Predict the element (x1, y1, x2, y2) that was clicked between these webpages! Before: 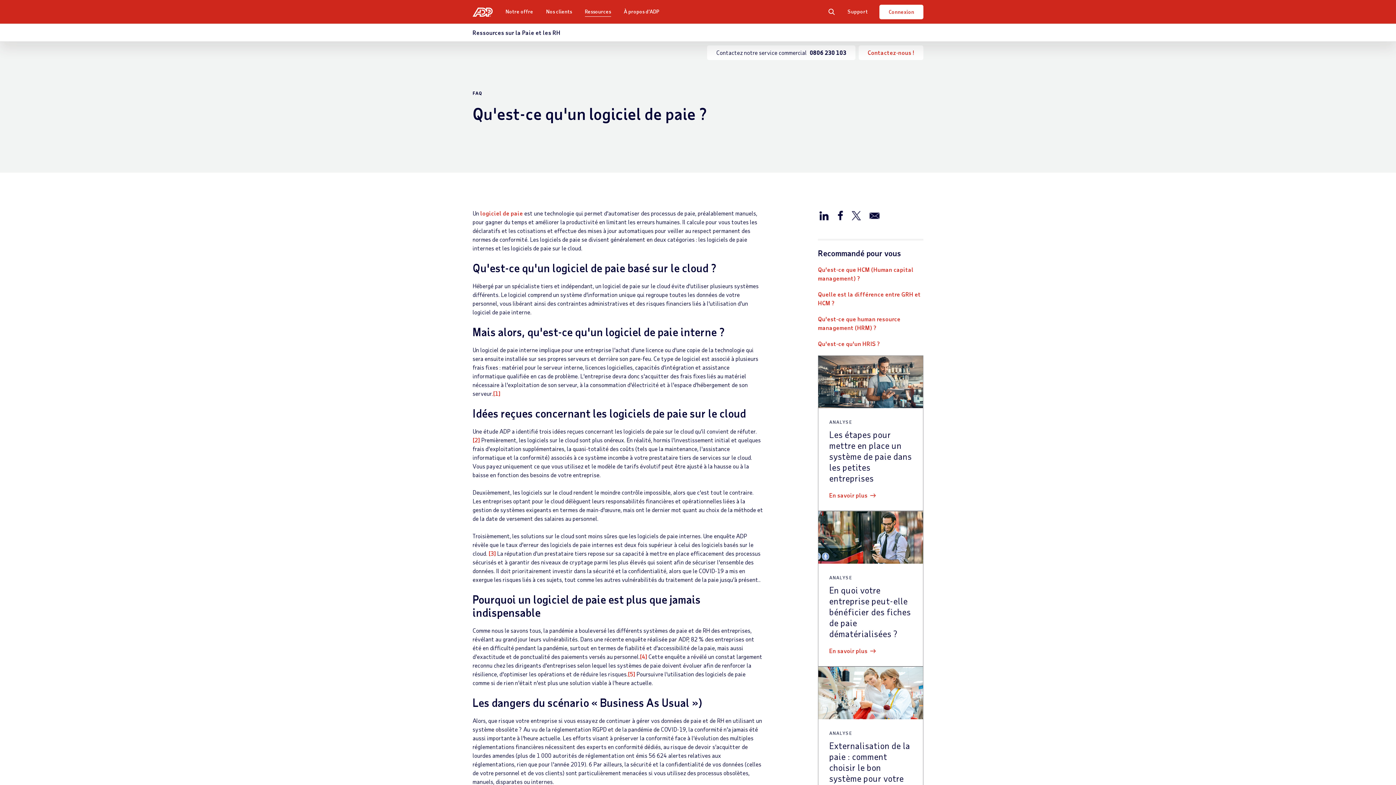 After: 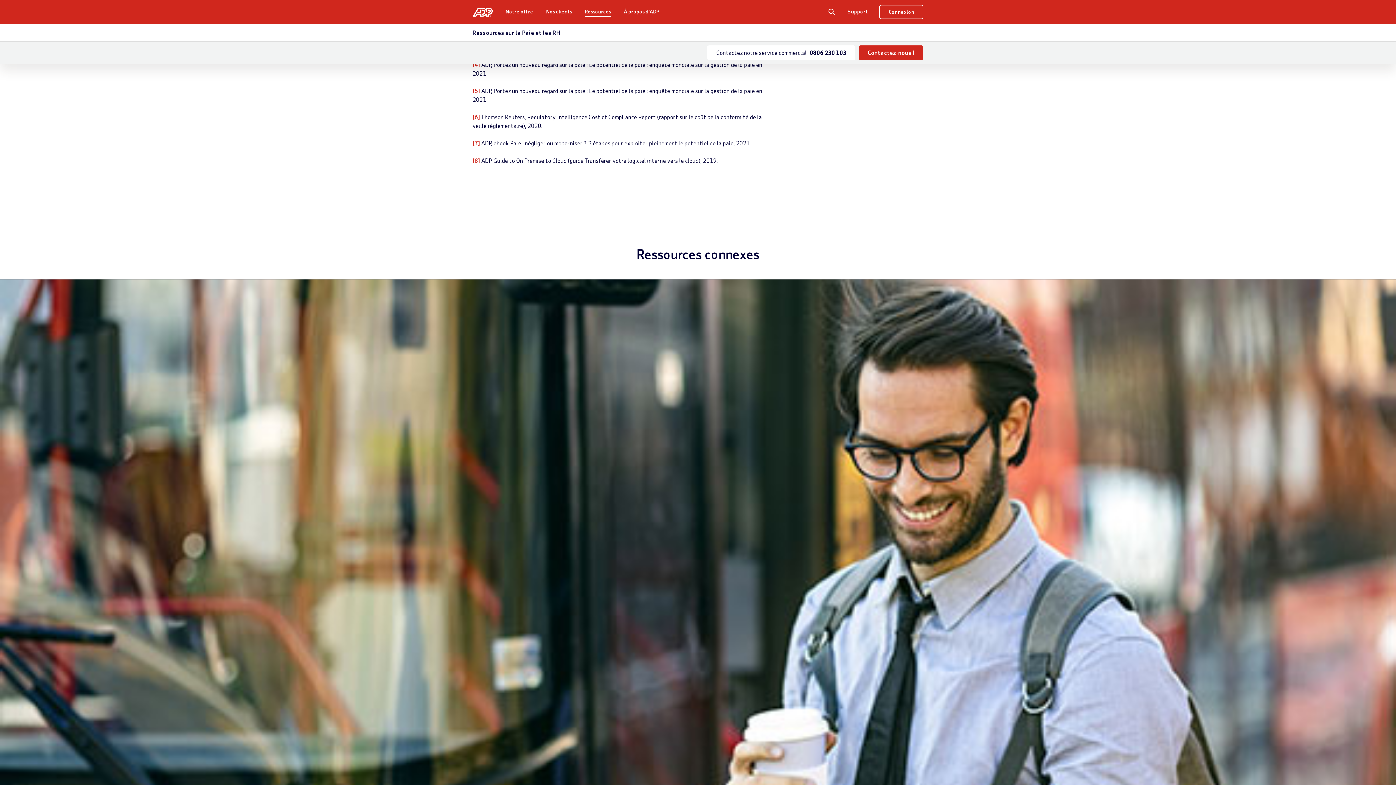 Action: label: [1] bbox: (493, 390, 500, 397)